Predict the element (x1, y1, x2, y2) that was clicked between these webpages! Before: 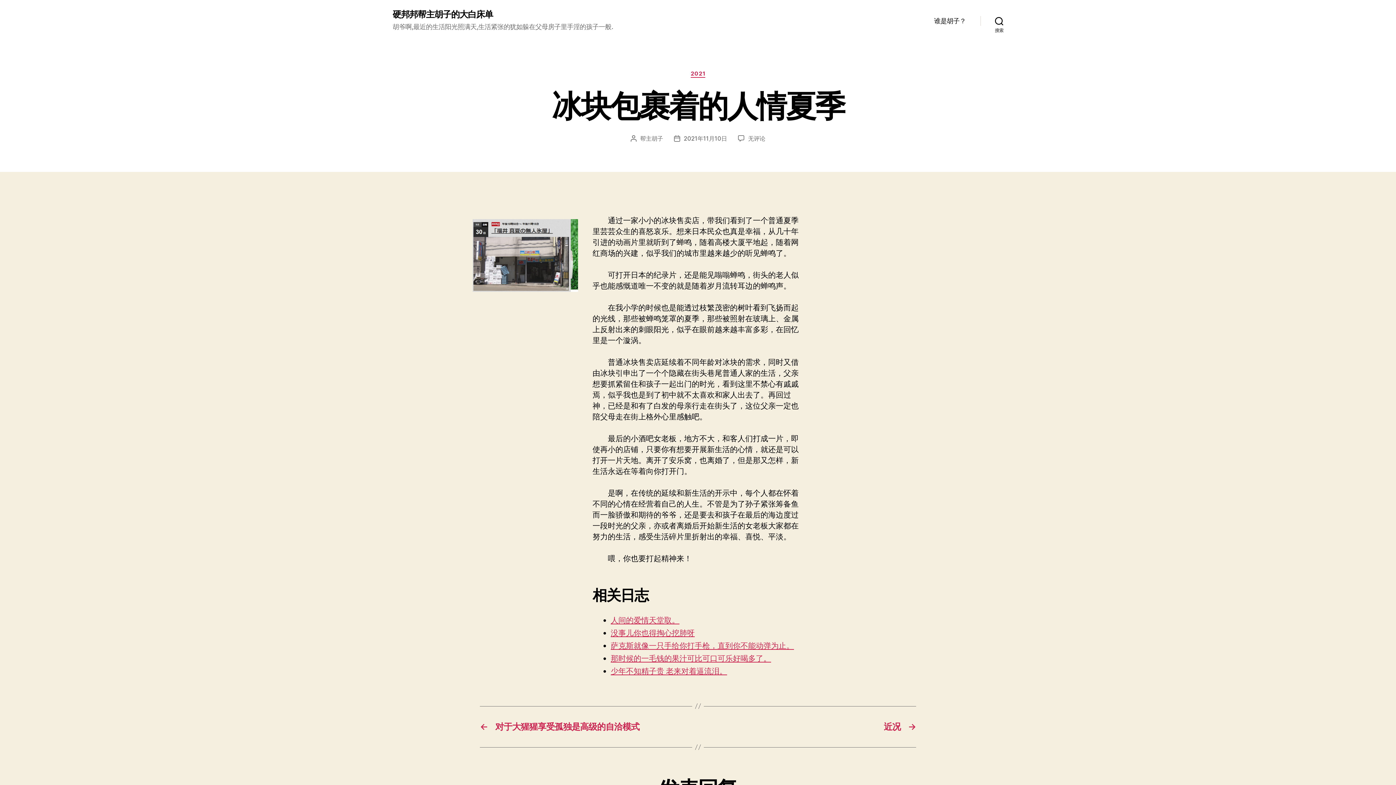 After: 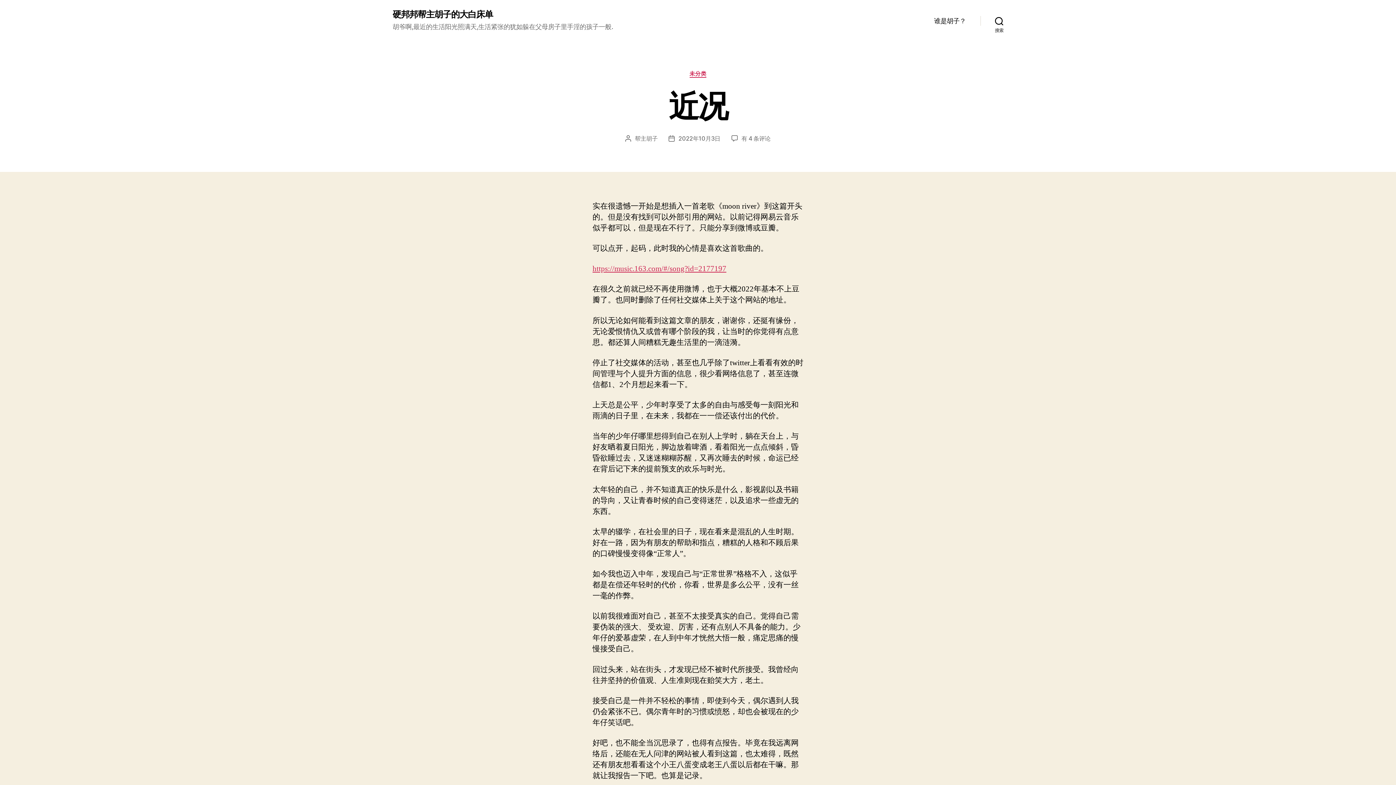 Action: label: →
近况 bbox: (705, 721, 916, 732)